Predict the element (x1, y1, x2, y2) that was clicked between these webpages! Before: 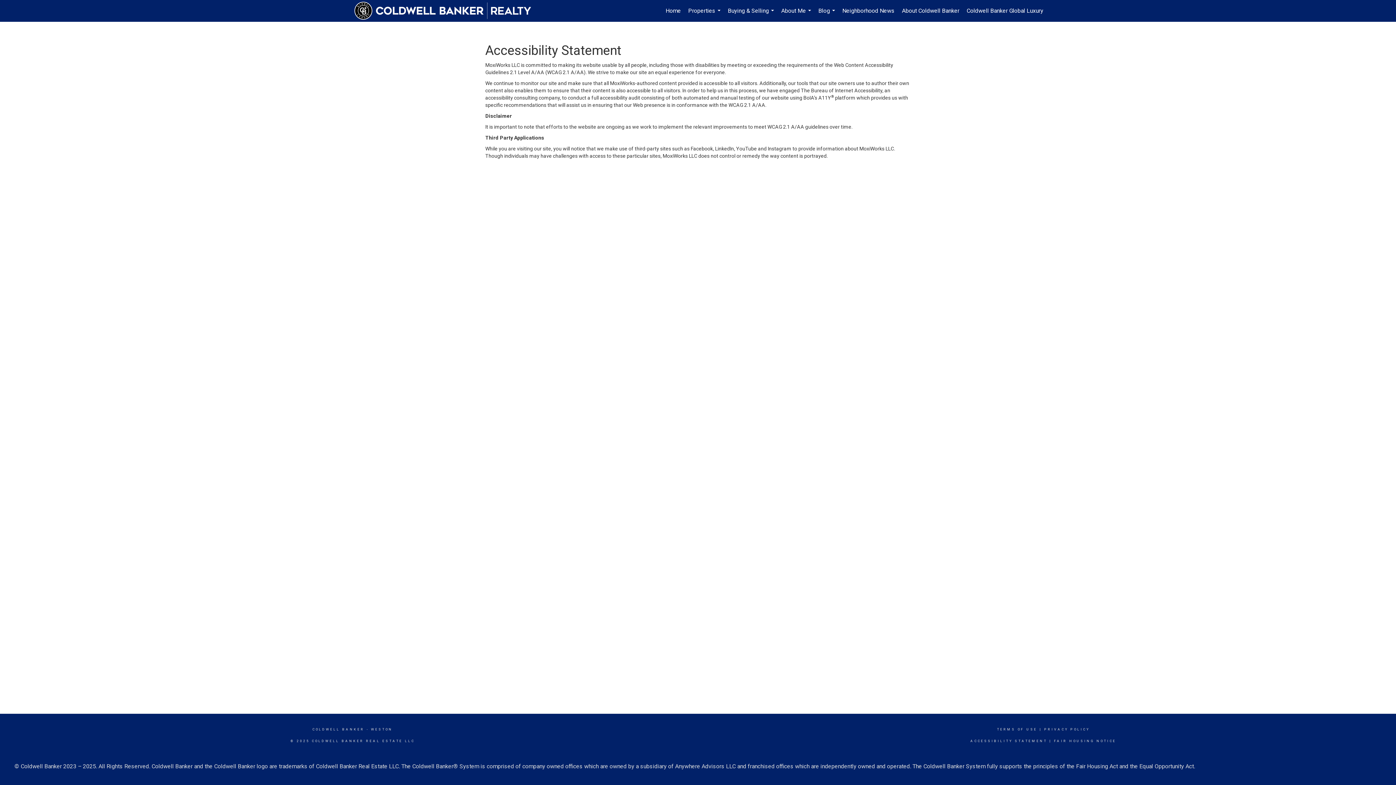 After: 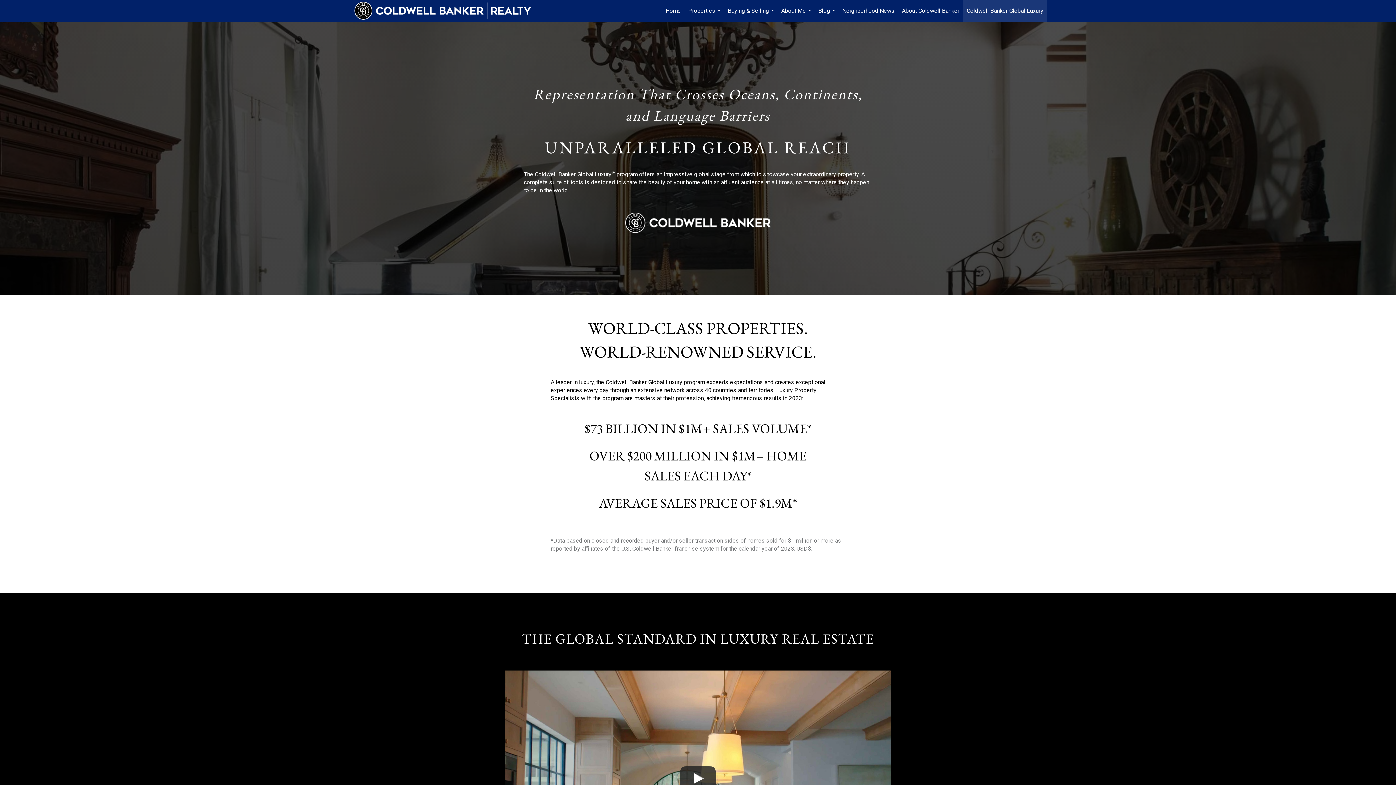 Action: bbox: (963, 0, 1047, 21) label: Coldwell Banker Global Luxury